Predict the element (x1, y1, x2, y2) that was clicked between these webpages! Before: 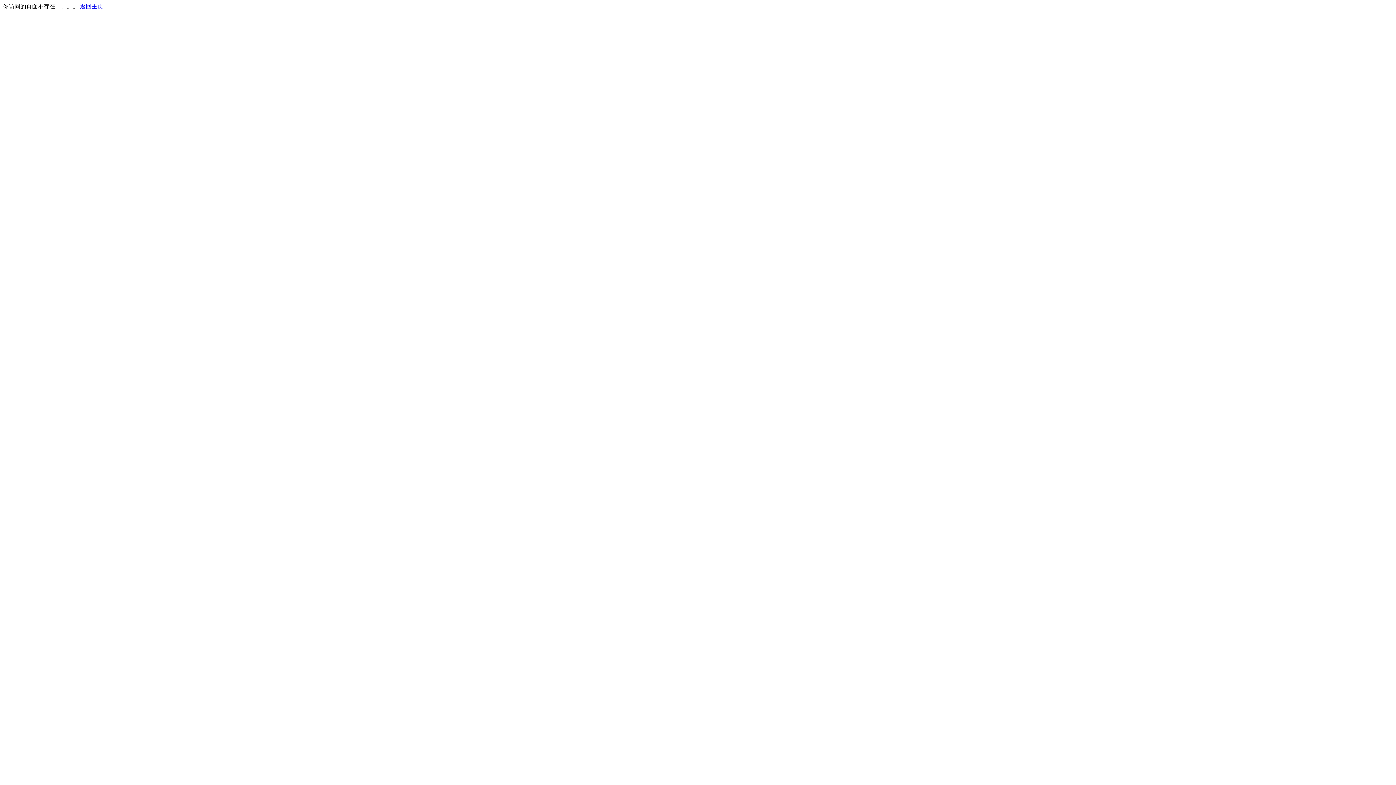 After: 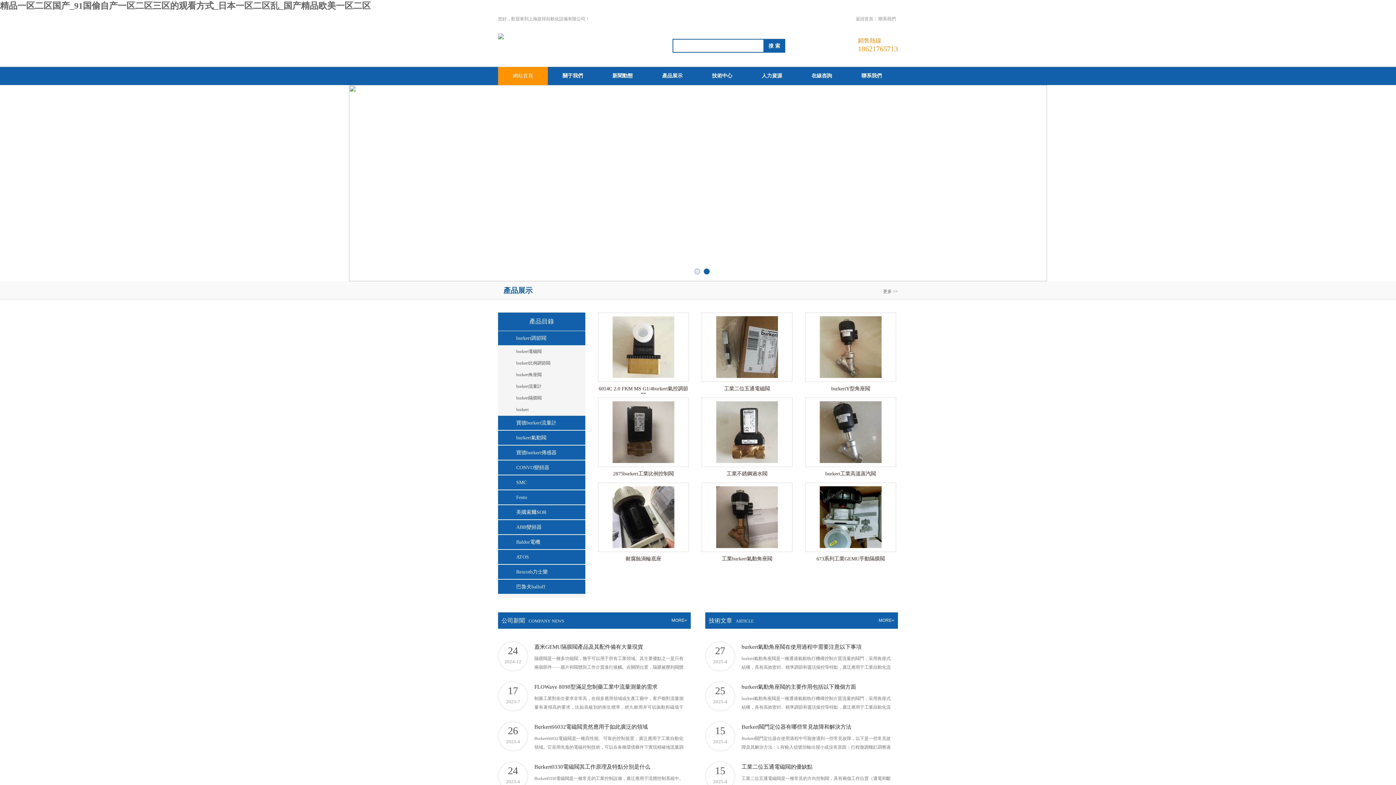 Action: label: 返回主页 bbox: (80, 3, 103, 9)